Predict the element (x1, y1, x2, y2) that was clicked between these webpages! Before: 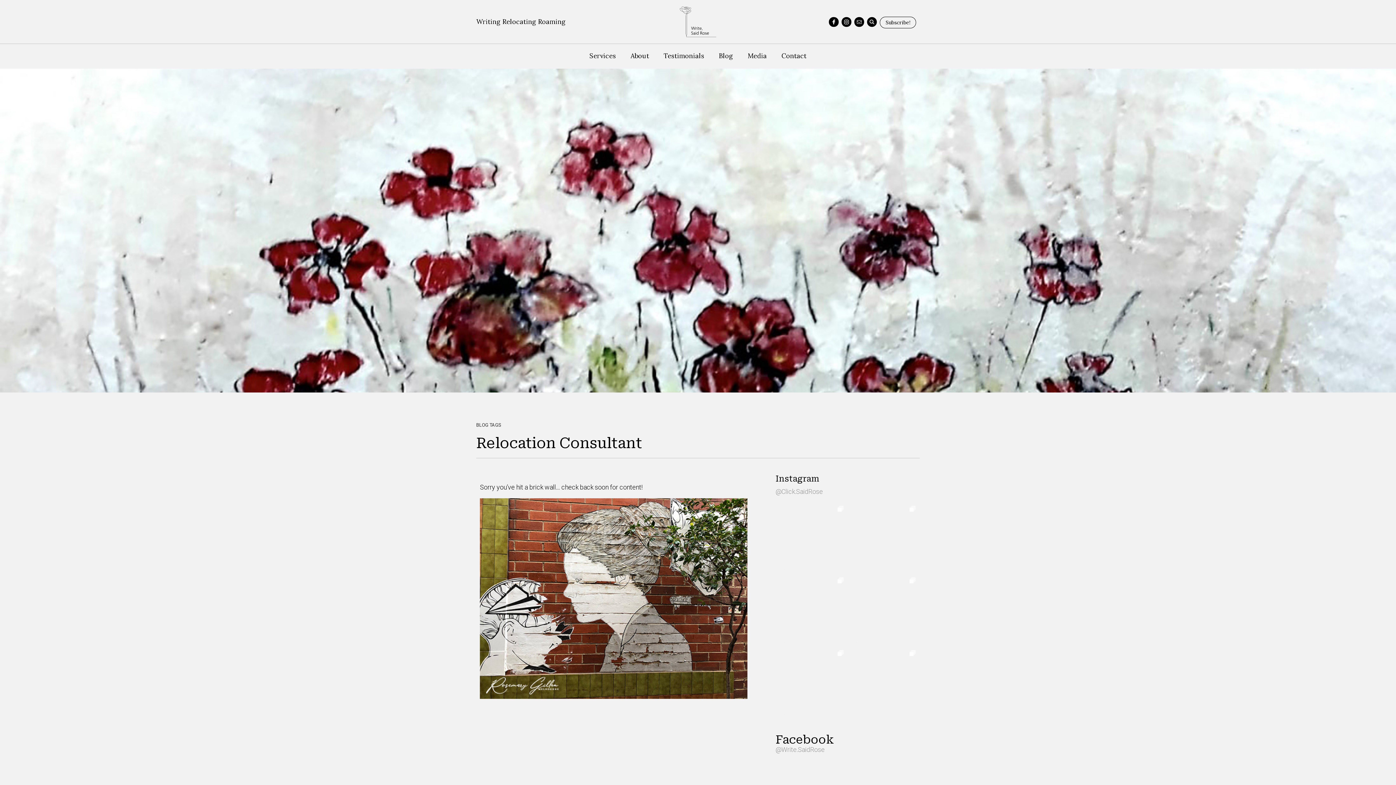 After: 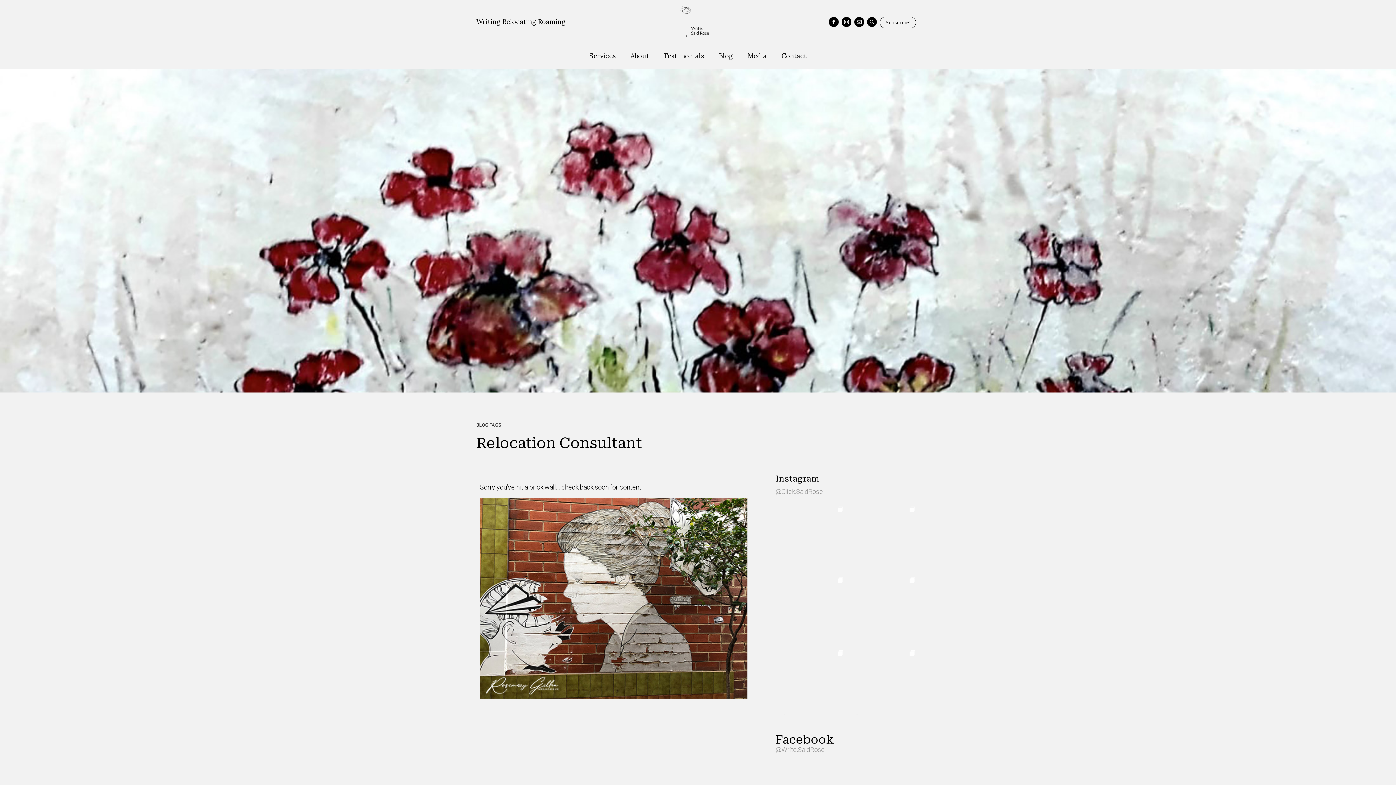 Action: bbox: (775, 488, 823, 495) label: @Click.SaidRose